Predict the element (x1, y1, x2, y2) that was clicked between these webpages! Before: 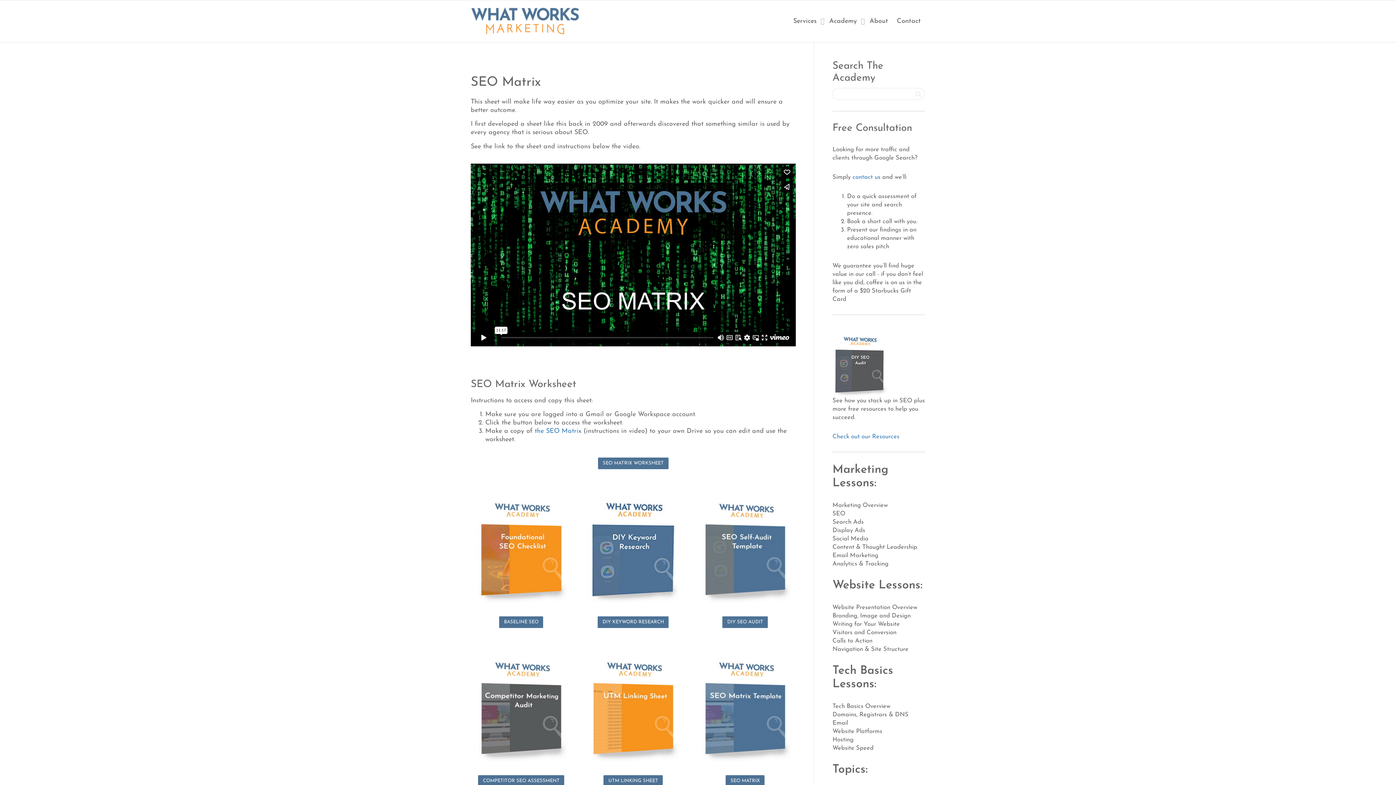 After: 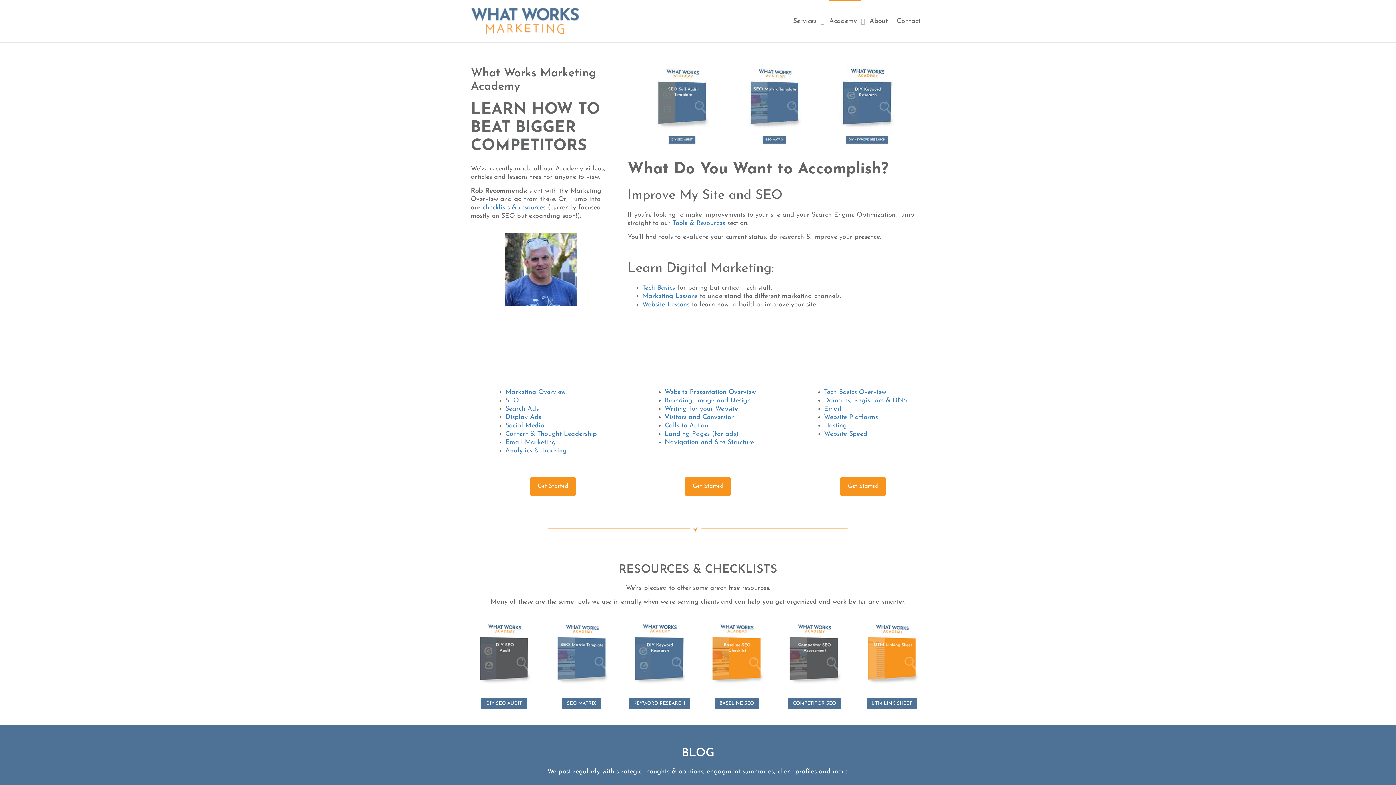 Action: label: Academy  bbox: (829, 0, 861, 42)